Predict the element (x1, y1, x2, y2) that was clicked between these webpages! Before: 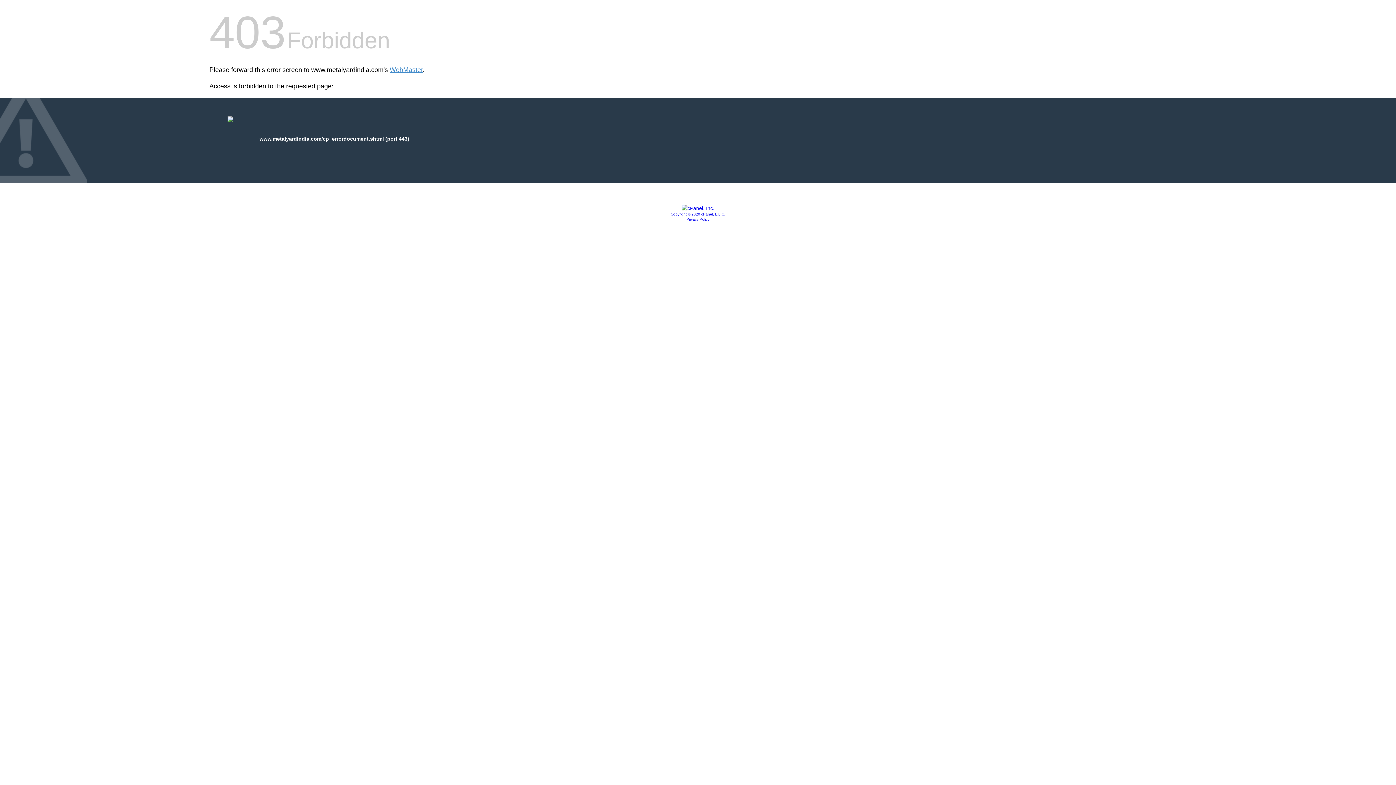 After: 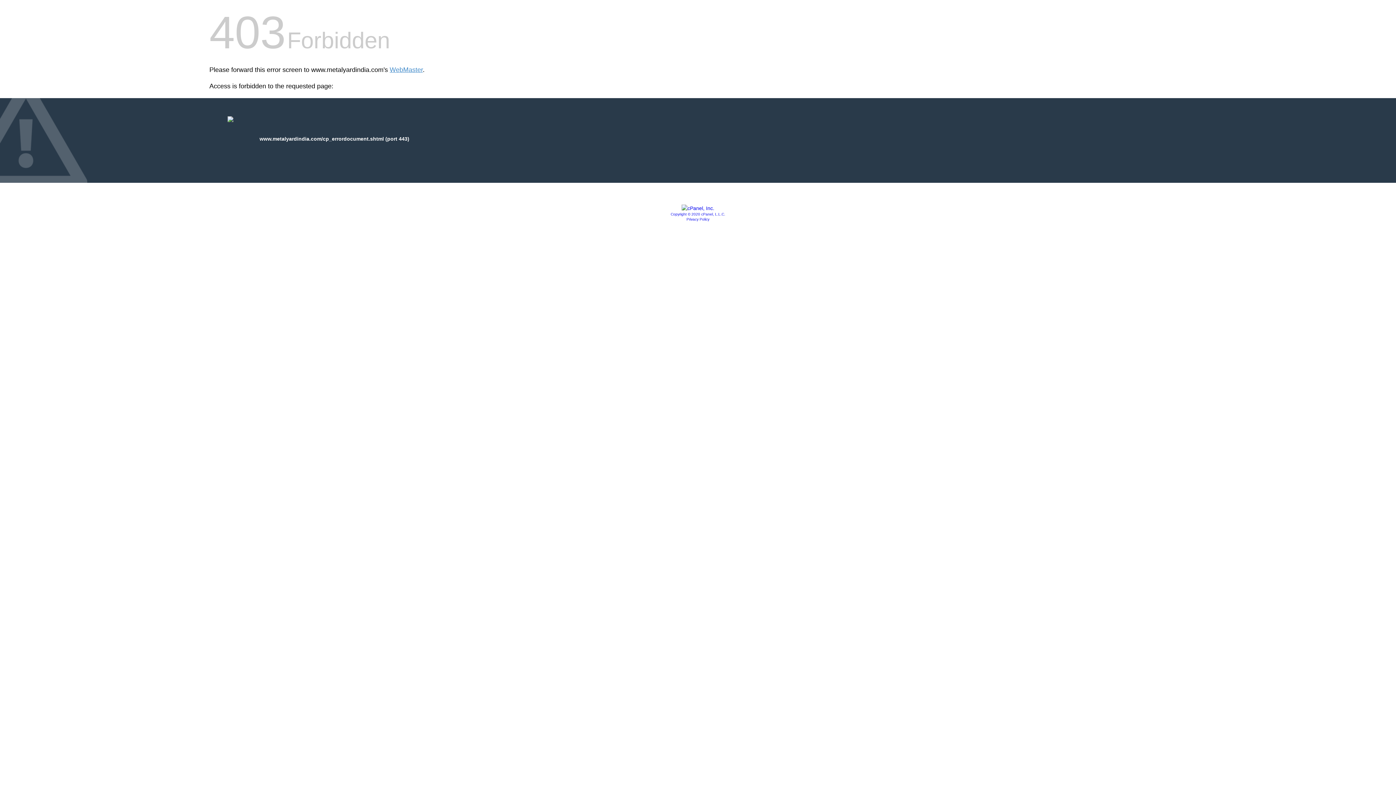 Action: bbox: (670, 212, 725, 216) label: Copyright © 2020 cPanel, L.L.C.